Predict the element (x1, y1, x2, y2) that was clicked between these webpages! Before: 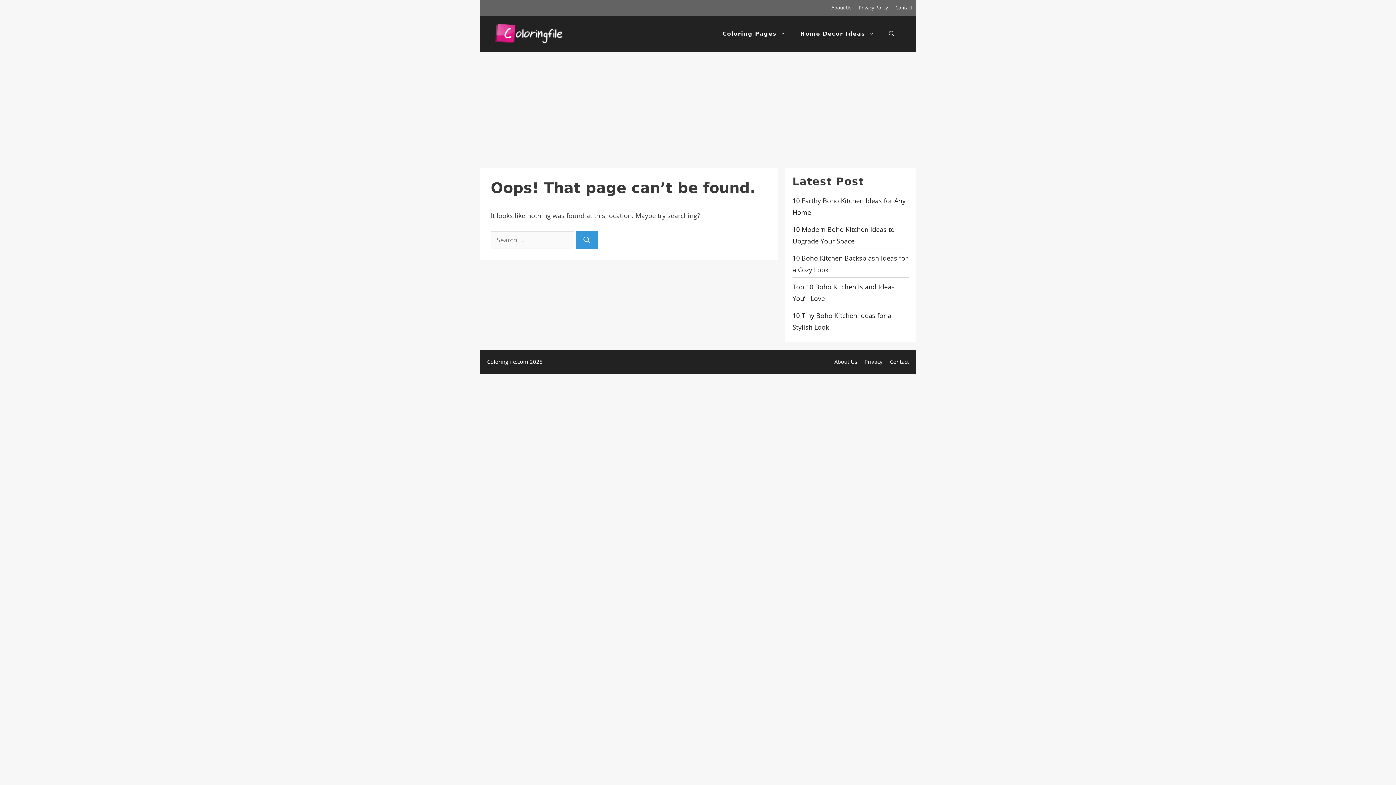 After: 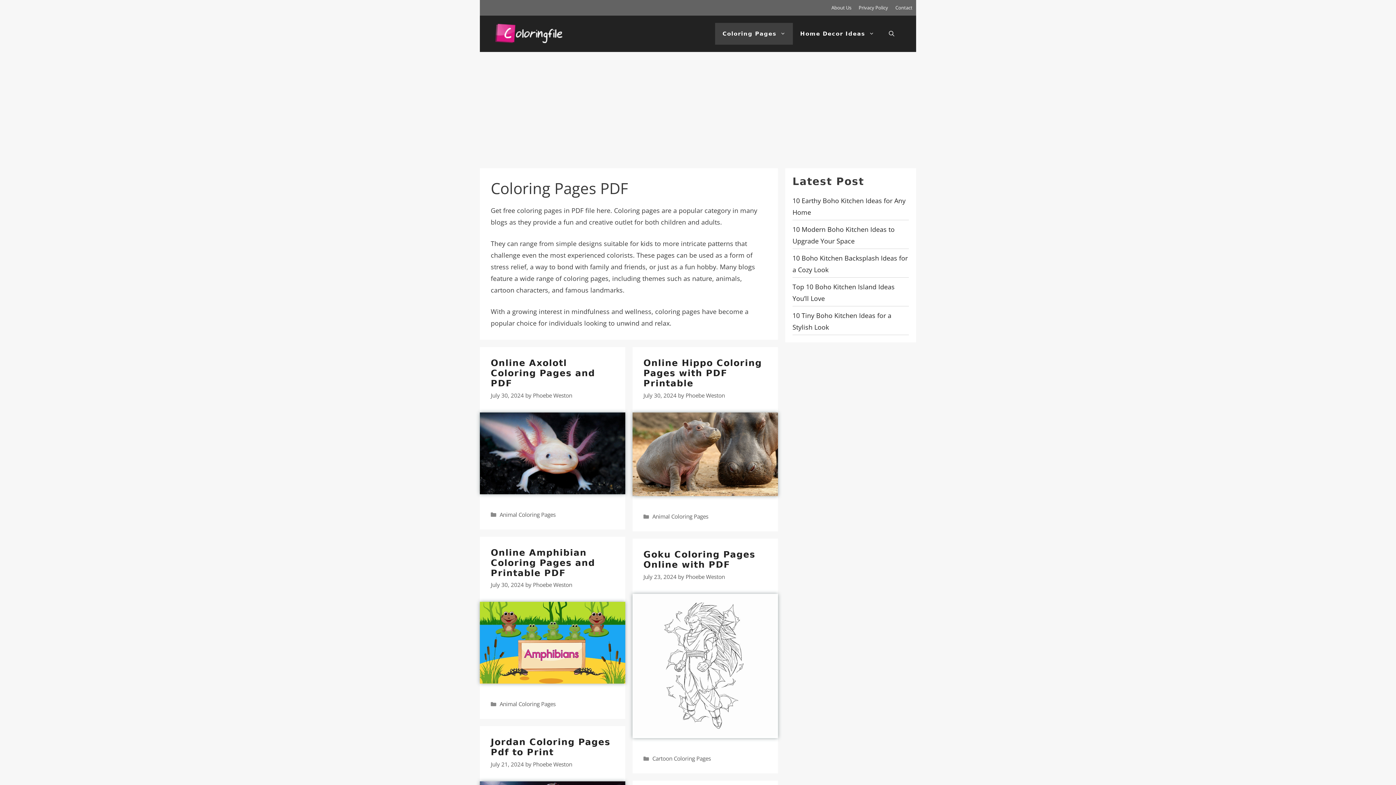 Action: bbox: (715, 22, 793, 44) label: Coloring Pages